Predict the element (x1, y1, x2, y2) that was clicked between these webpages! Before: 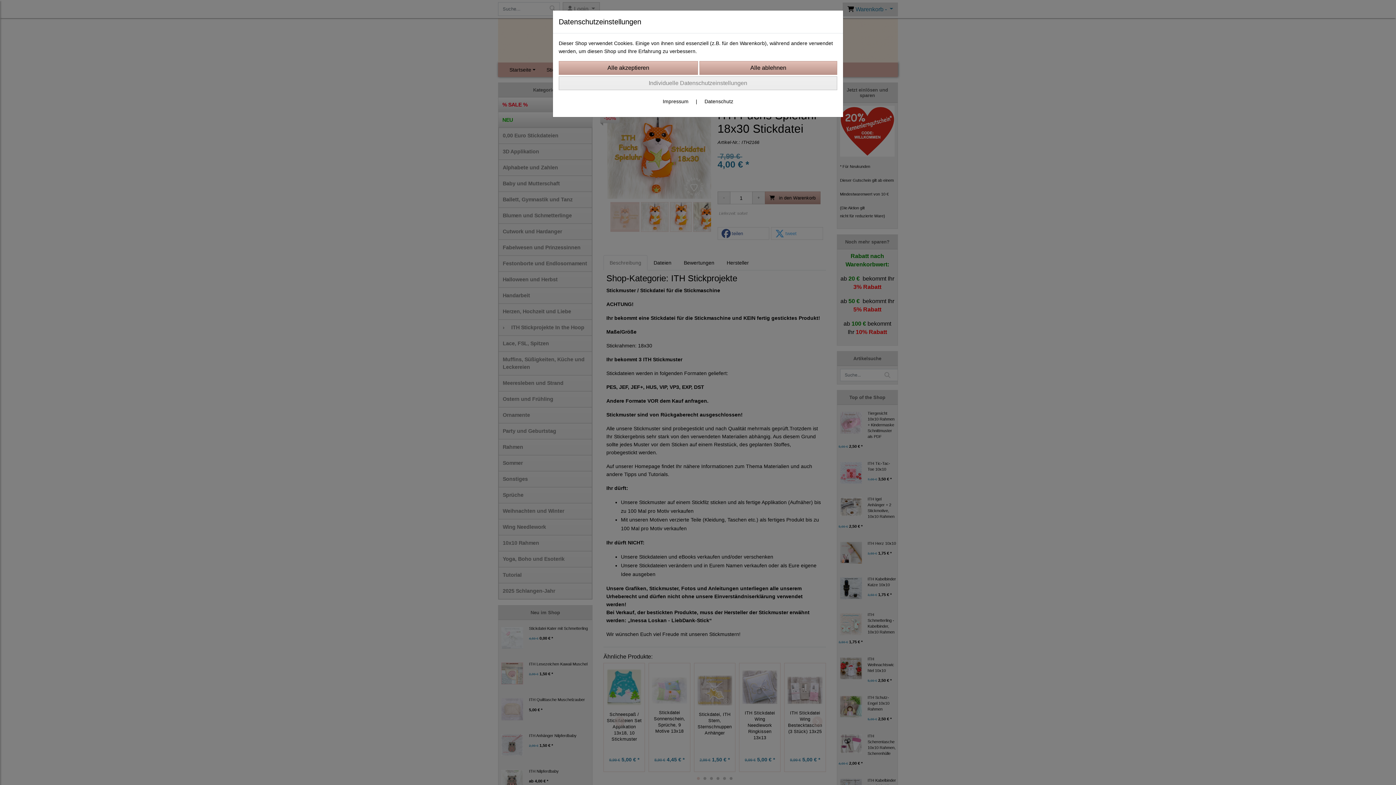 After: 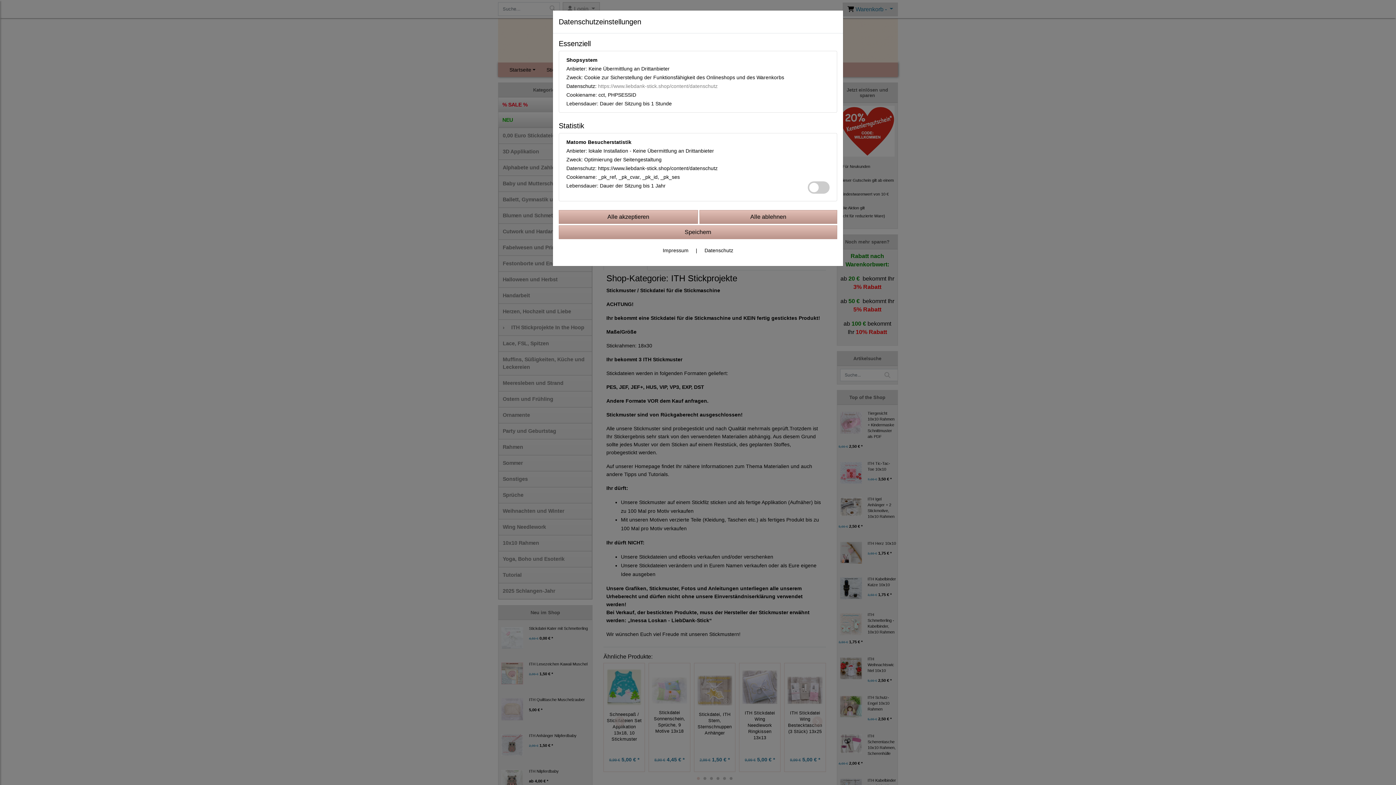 Action: bbox: (558, 76, 837, 90) label: Individuelle Datenschutzeinstellungen